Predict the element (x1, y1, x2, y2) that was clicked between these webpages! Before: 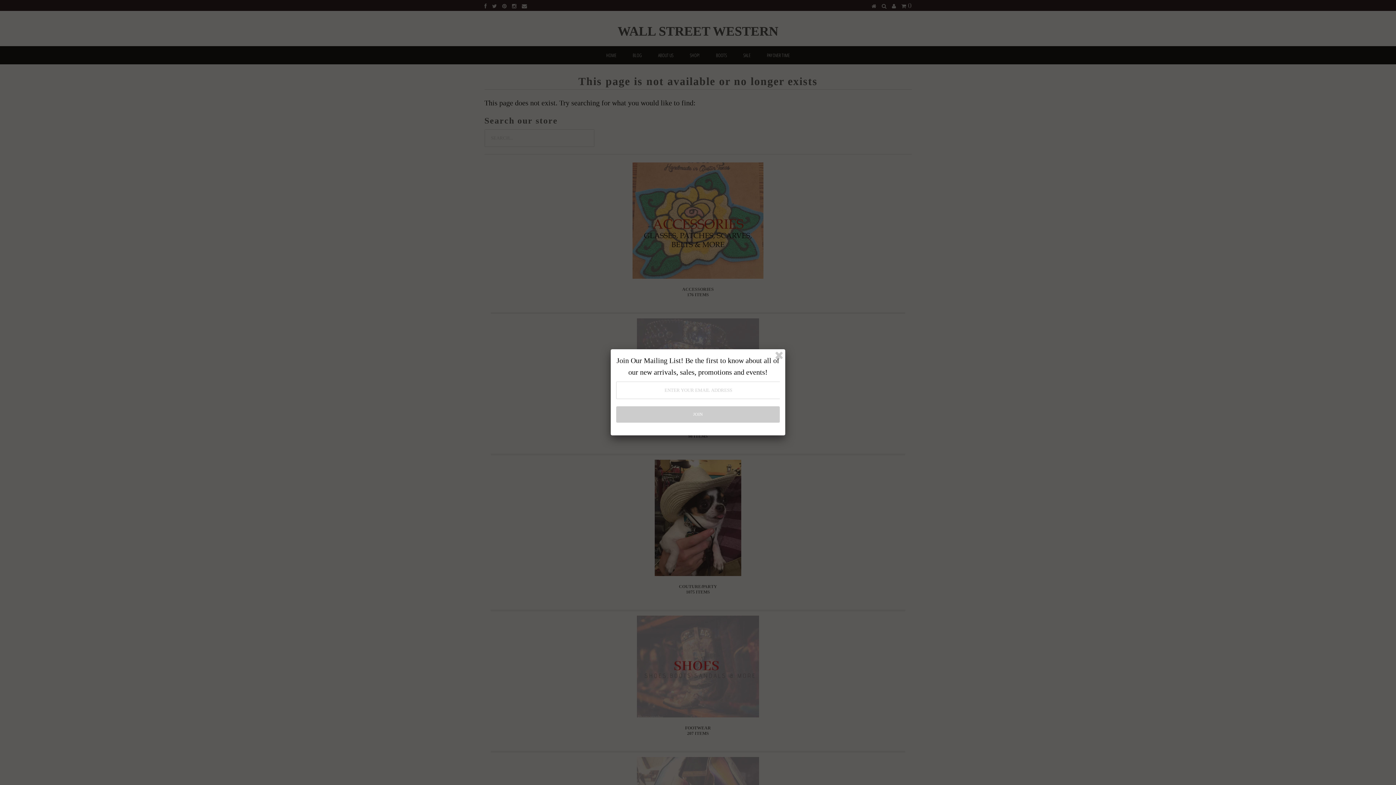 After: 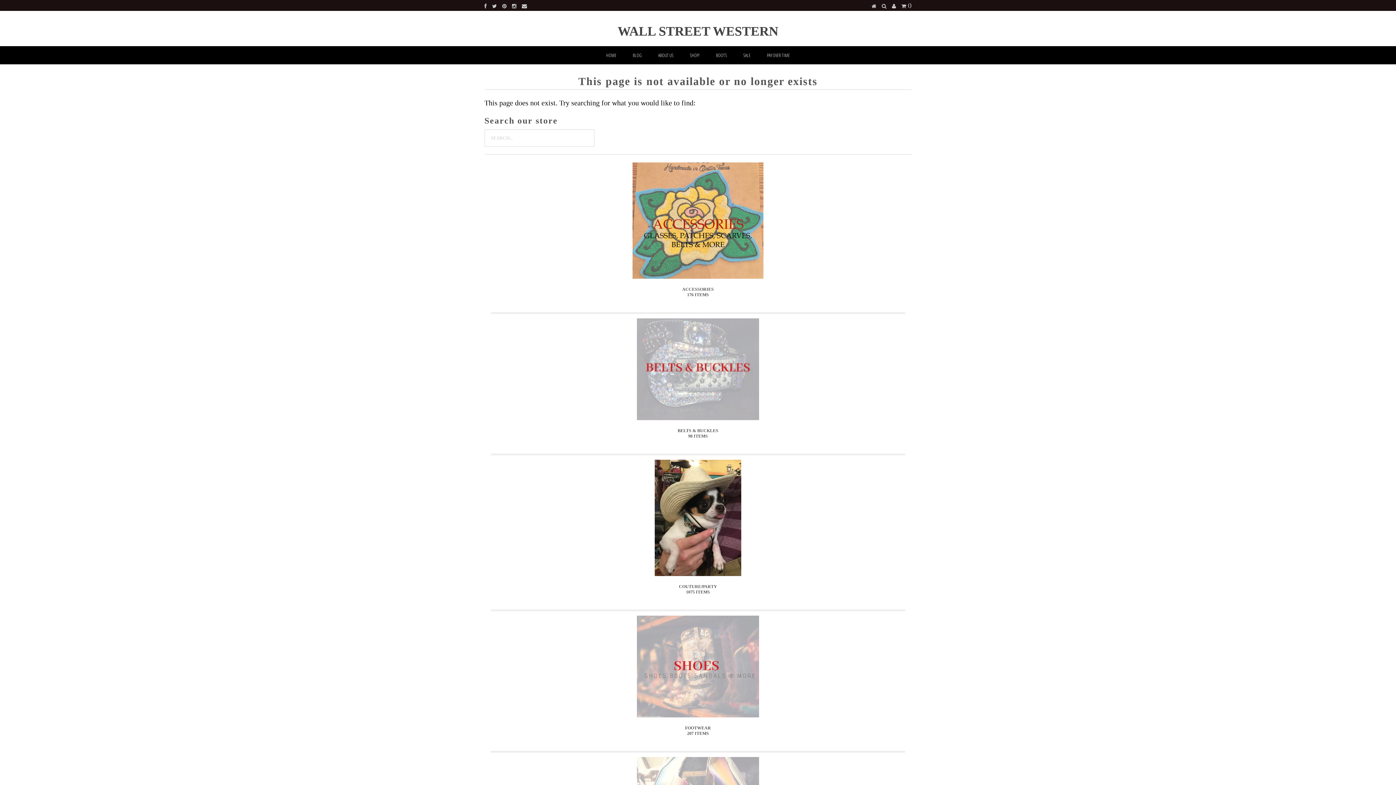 Action: bbox: (773, 350, 784, 361)